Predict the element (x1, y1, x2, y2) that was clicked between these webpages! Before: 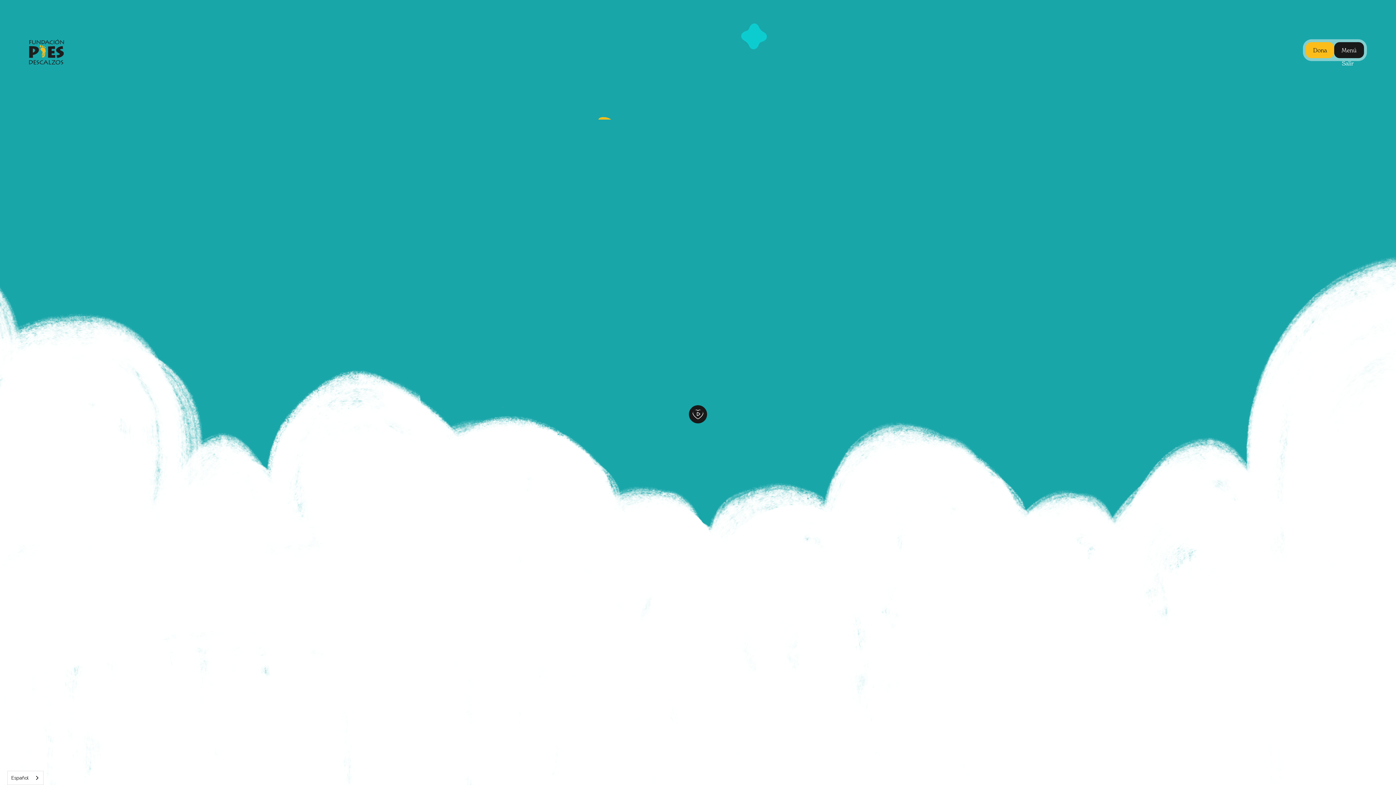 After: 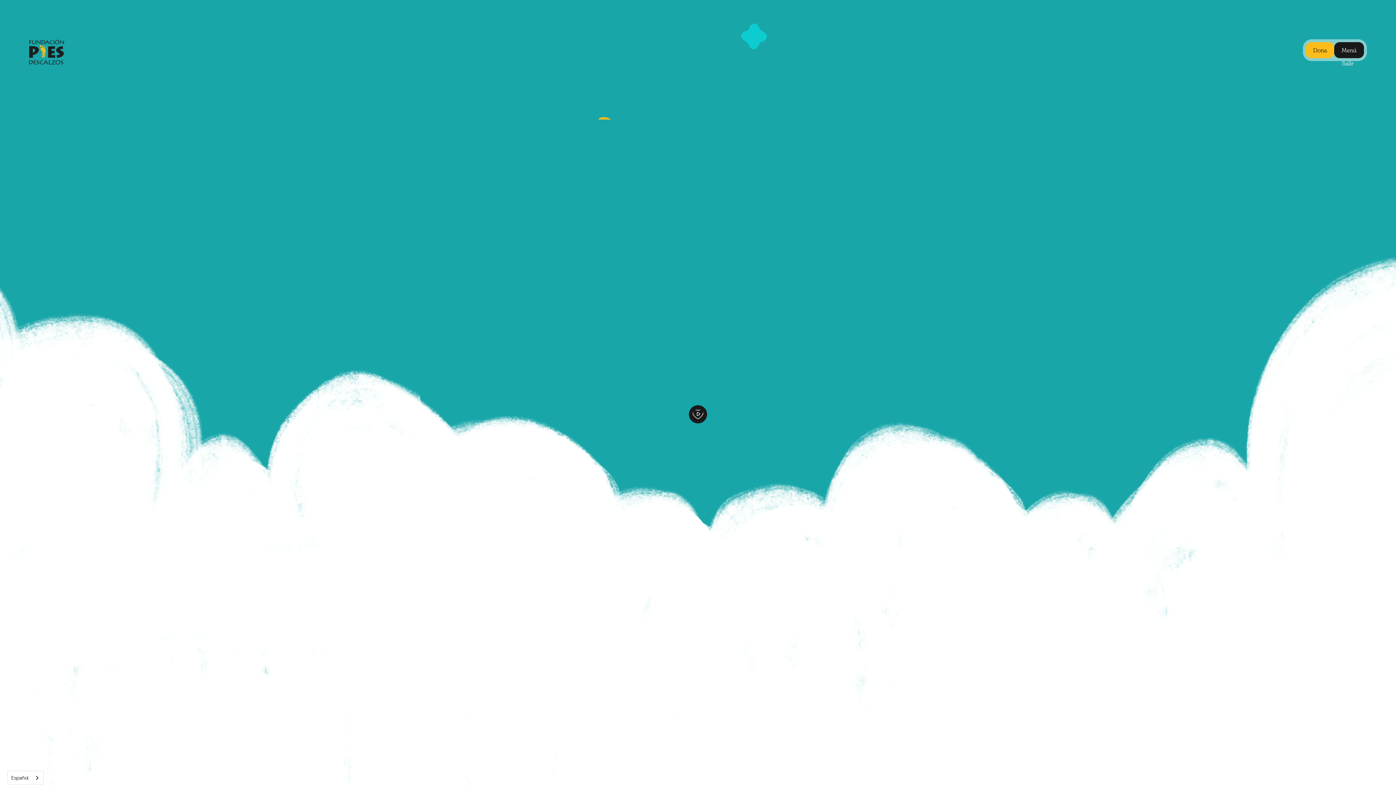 Action: bbox: (689, 405, 707, 423) label: open lightbox